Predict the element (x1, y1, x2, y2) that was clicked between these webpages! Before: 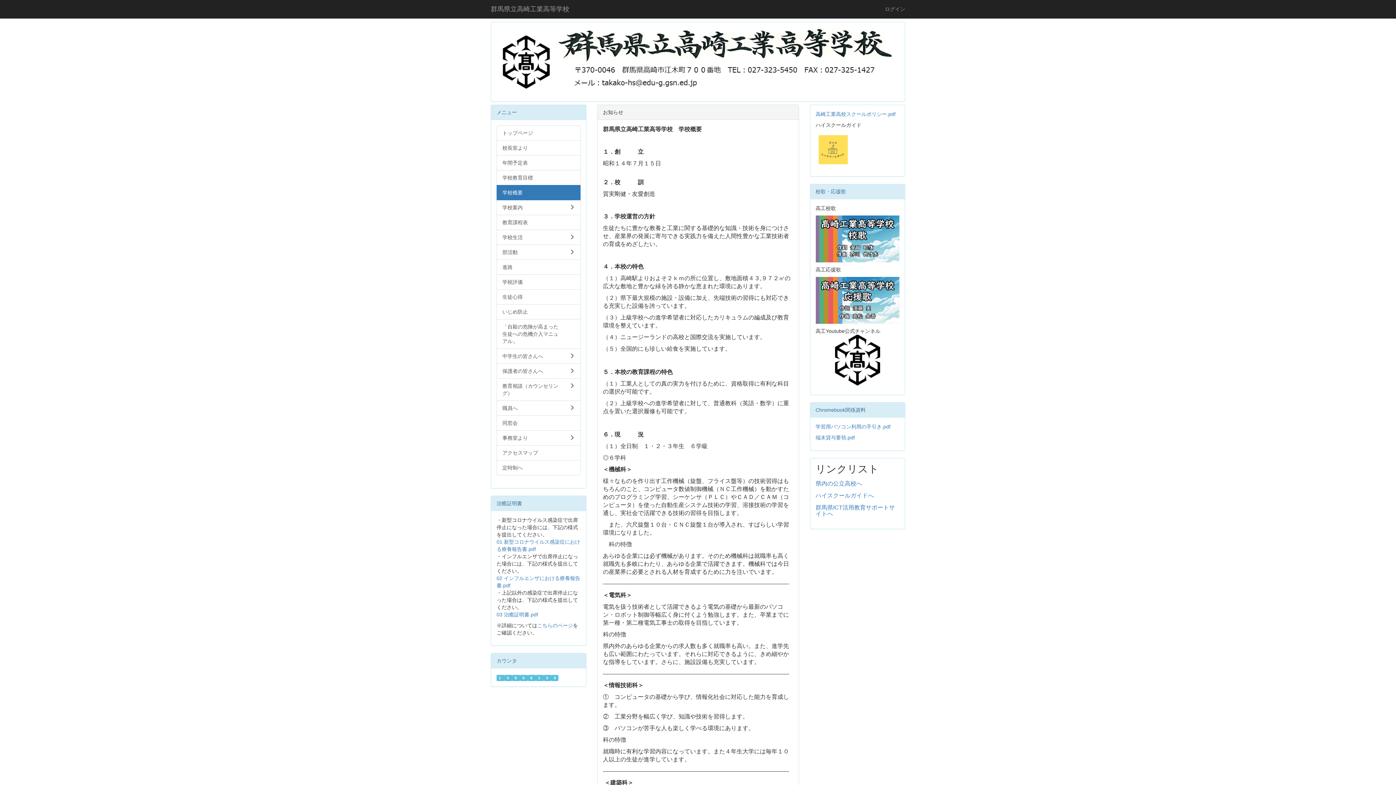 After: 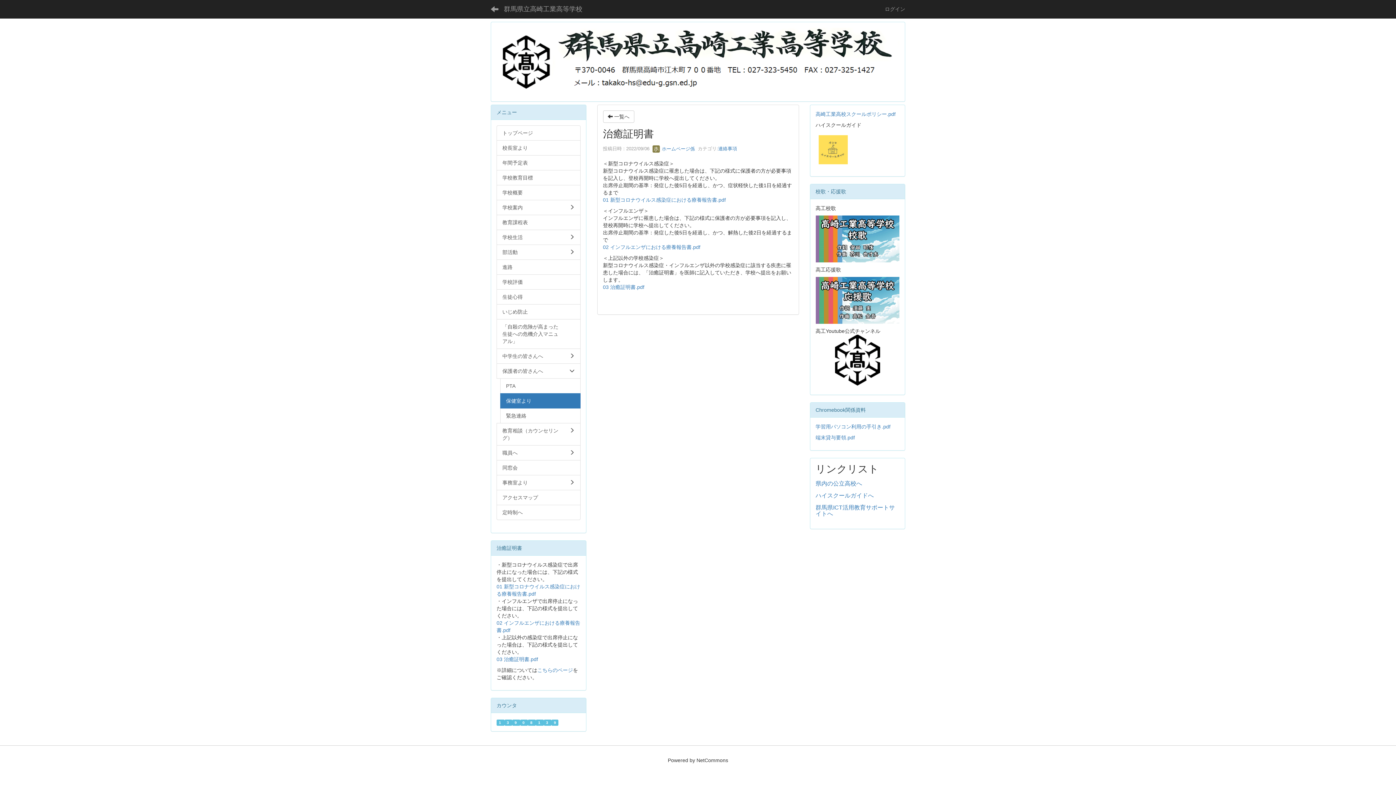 Action: label: こちらのページ bbox: (537, 622, 573, 628)